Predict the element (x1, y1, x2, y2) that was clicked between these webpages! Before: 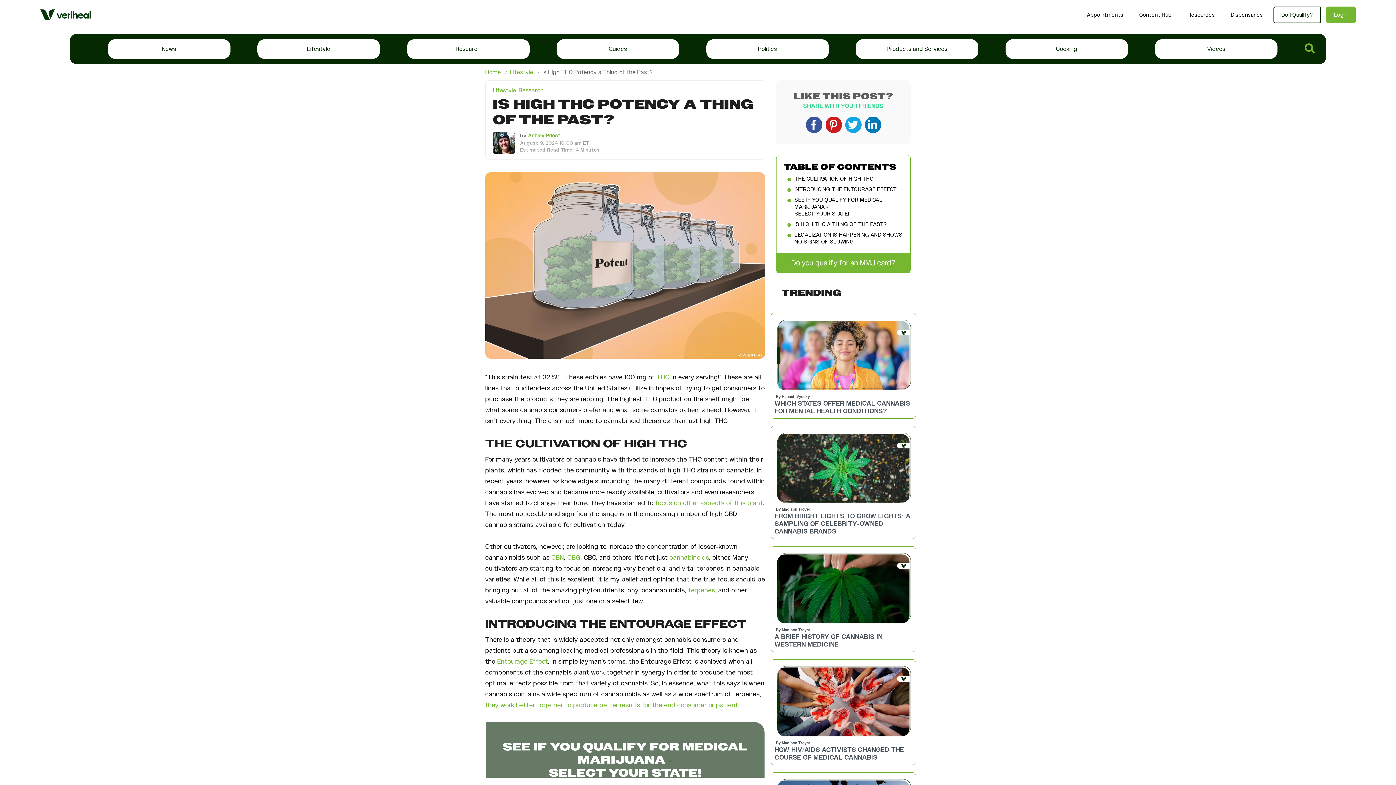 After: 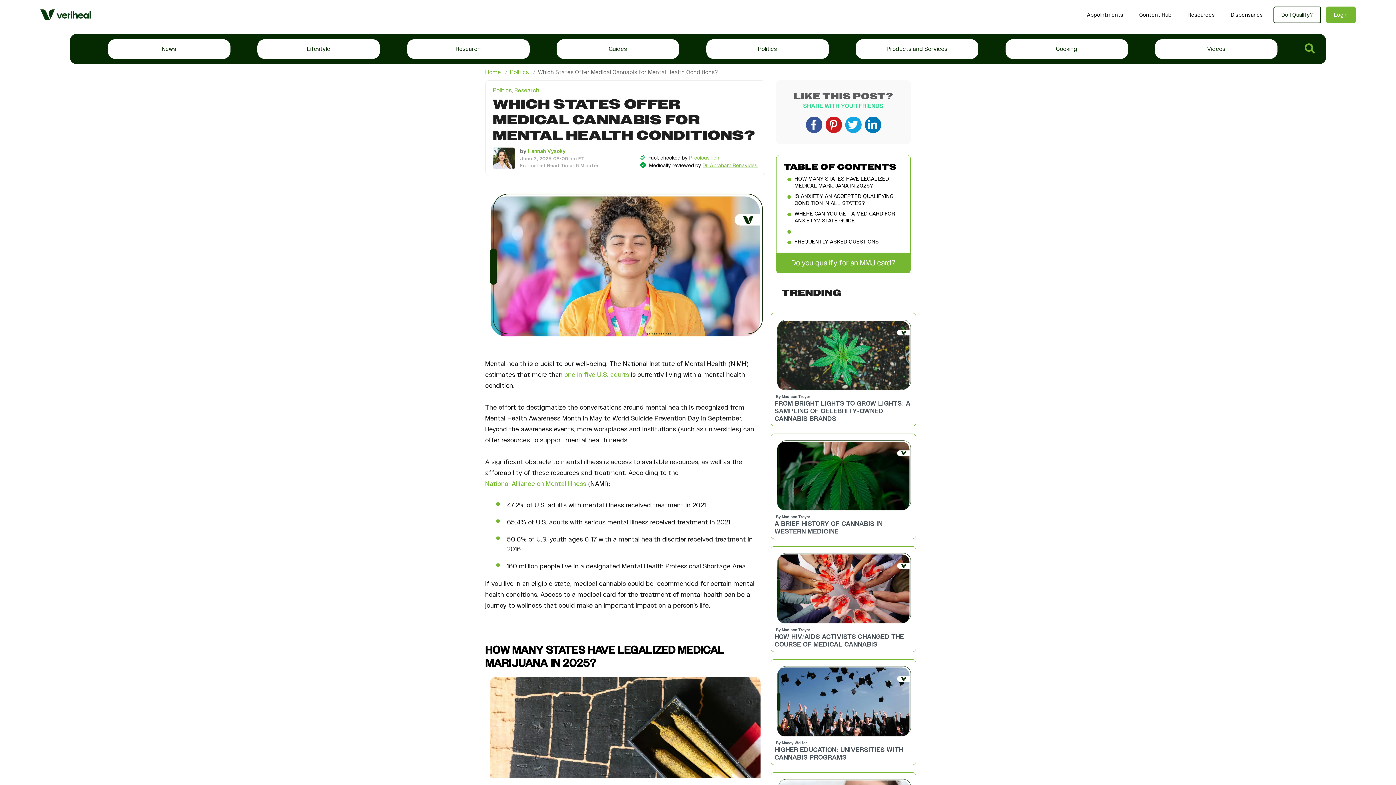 Action: label: WHICH STATES OFFER MEDICAL CANNABIS FOR MENTAL HEALTH CONDITIONS? bbox: (774, 399, 912, 414)